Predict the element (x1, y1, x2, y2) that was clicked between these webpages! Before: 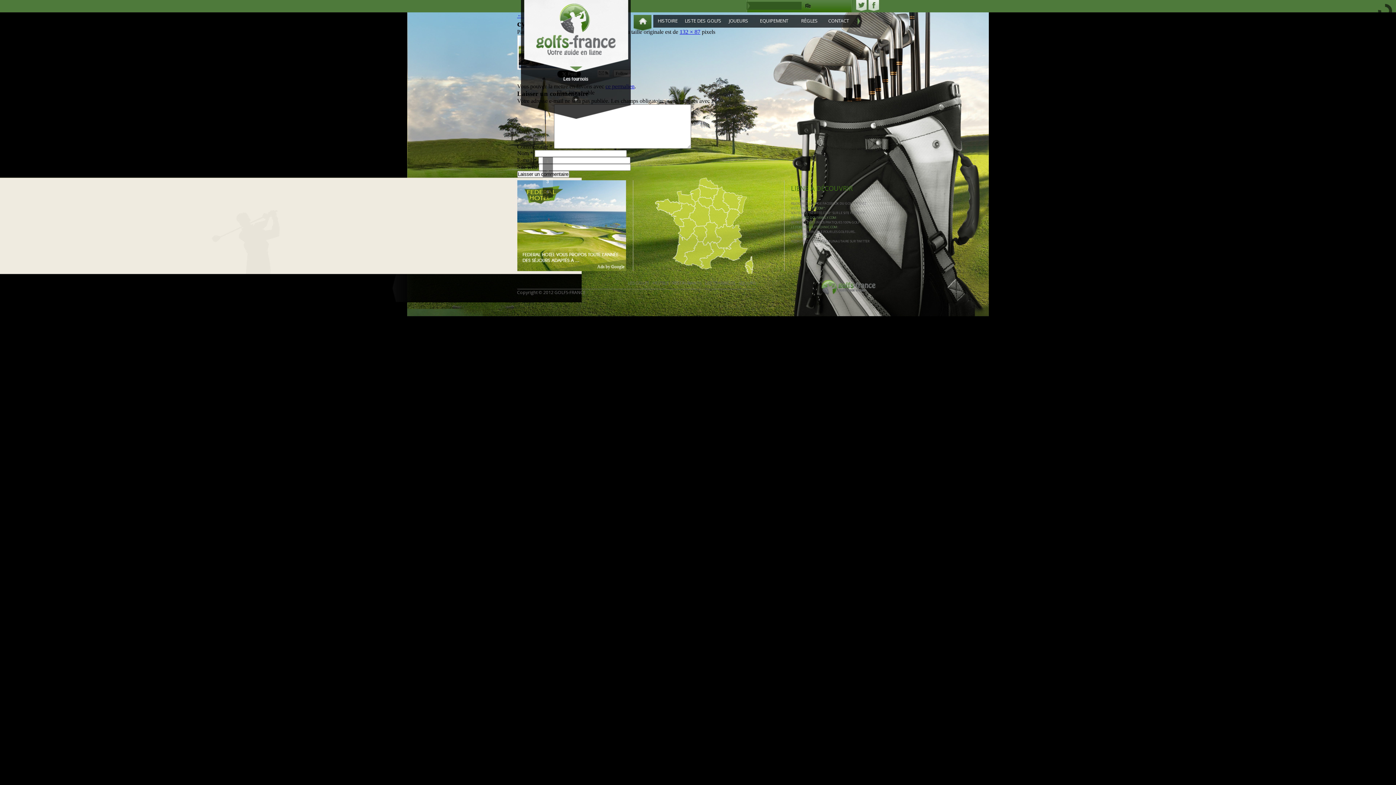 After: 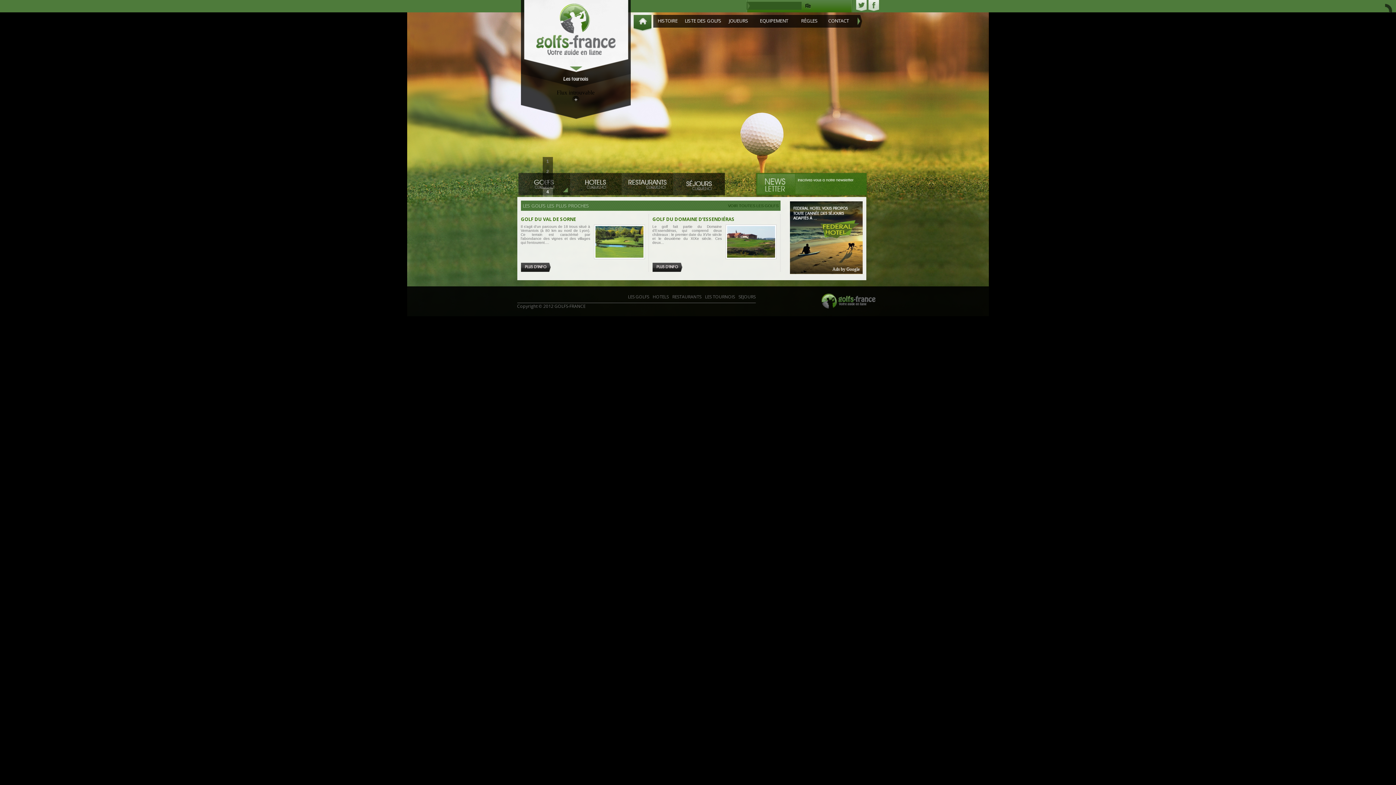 Action: bbox: (723, 192, 741, 211)